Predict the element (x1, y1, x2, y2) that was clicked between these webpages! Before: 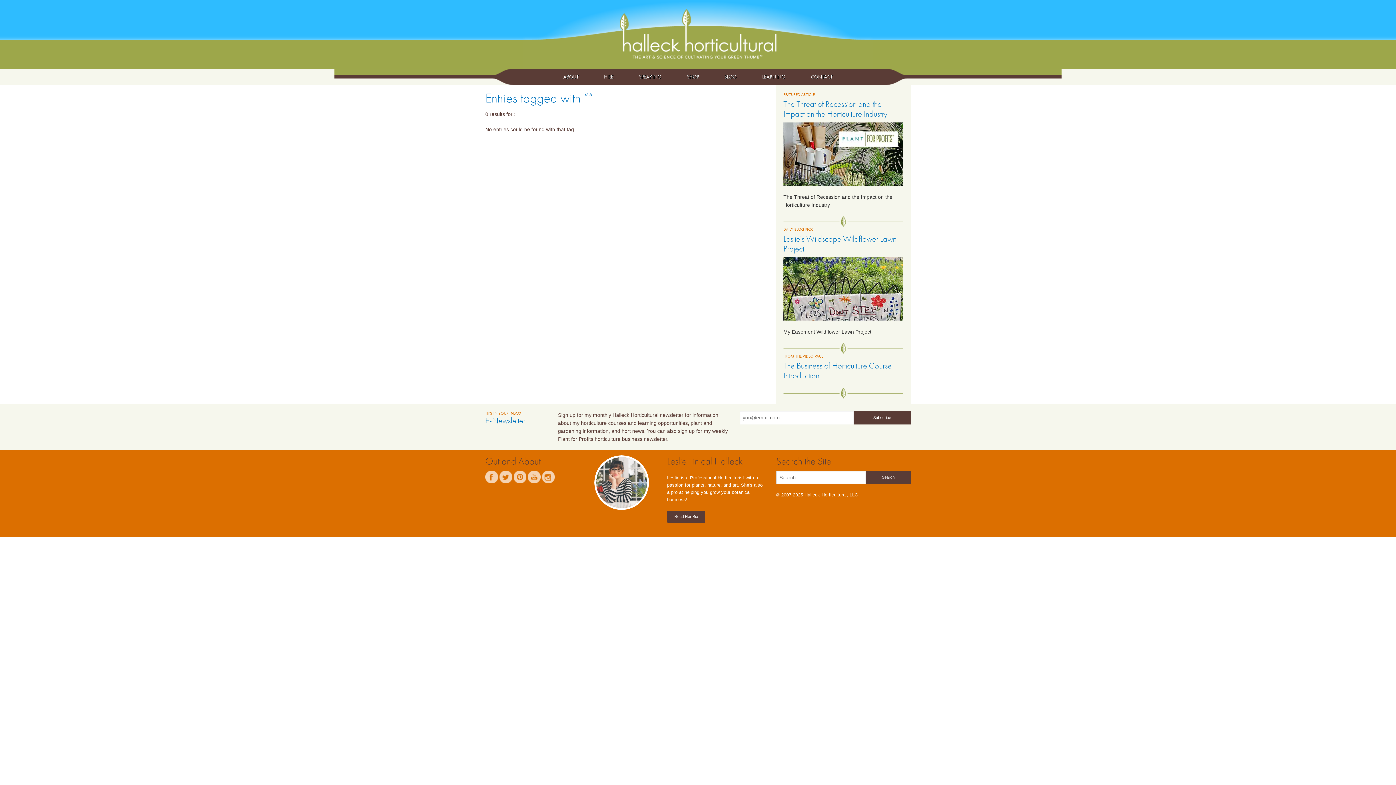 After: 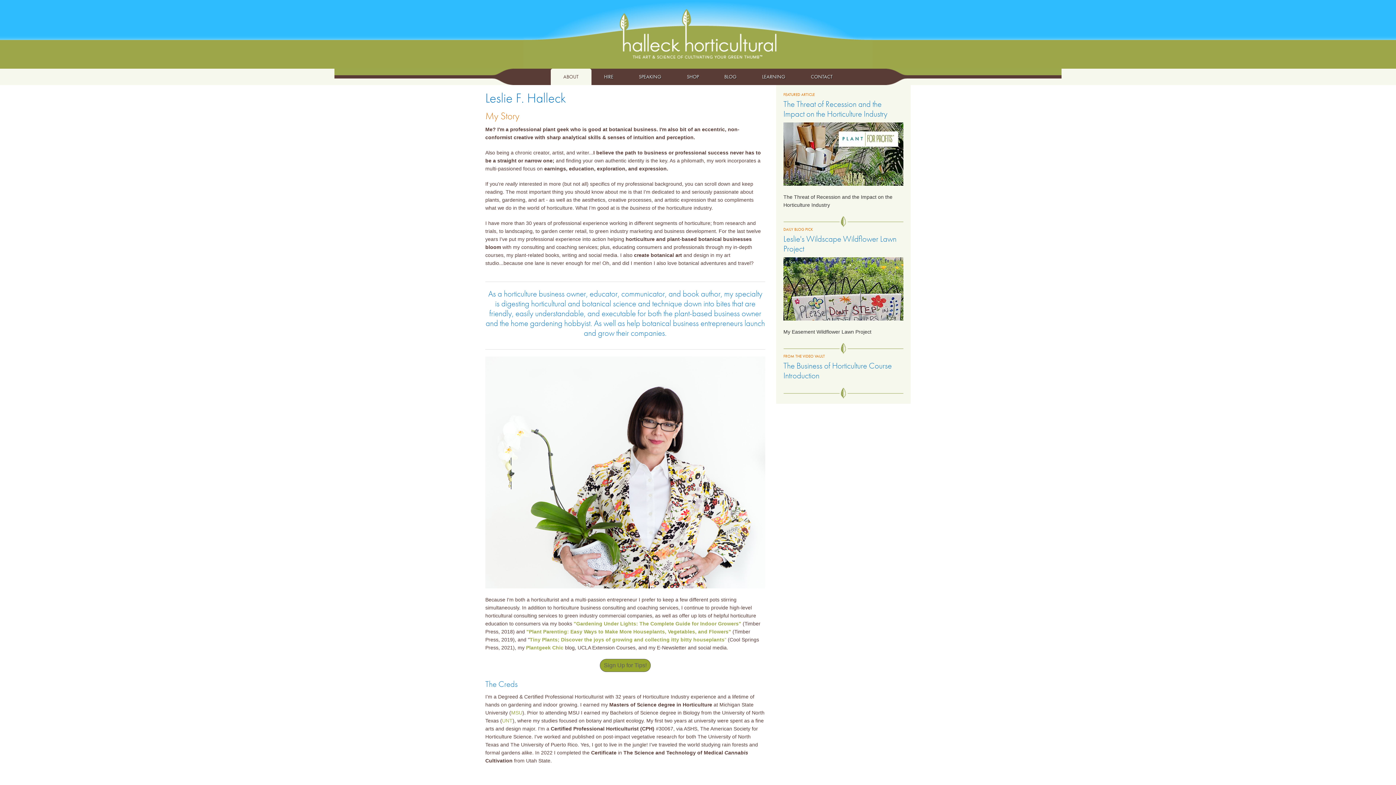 Action: bbox: (667, 510, 705, 522) label: Read Her Bio